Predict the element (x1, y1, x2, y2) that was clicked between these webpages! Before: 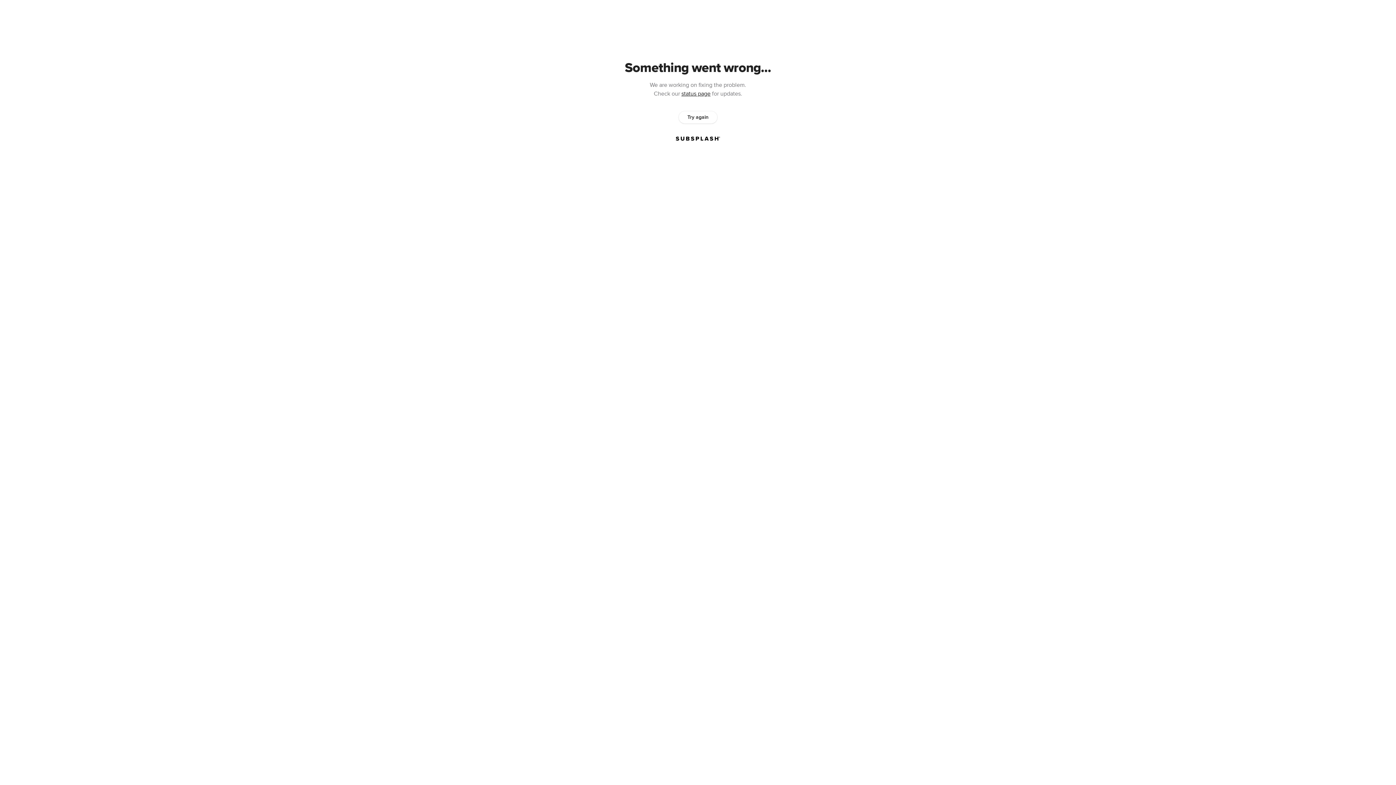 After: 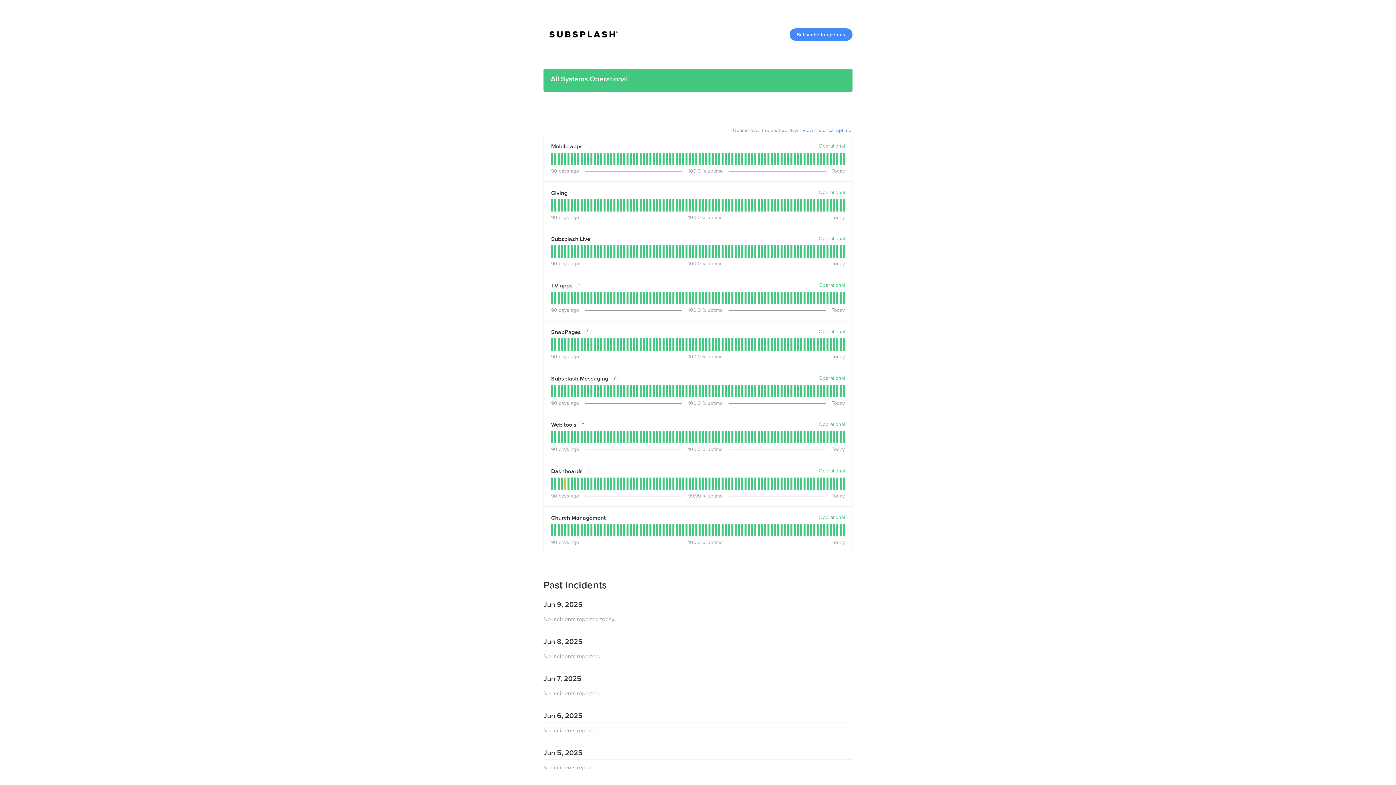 Action: bbox: (681, 90, 710, 97) label: status page